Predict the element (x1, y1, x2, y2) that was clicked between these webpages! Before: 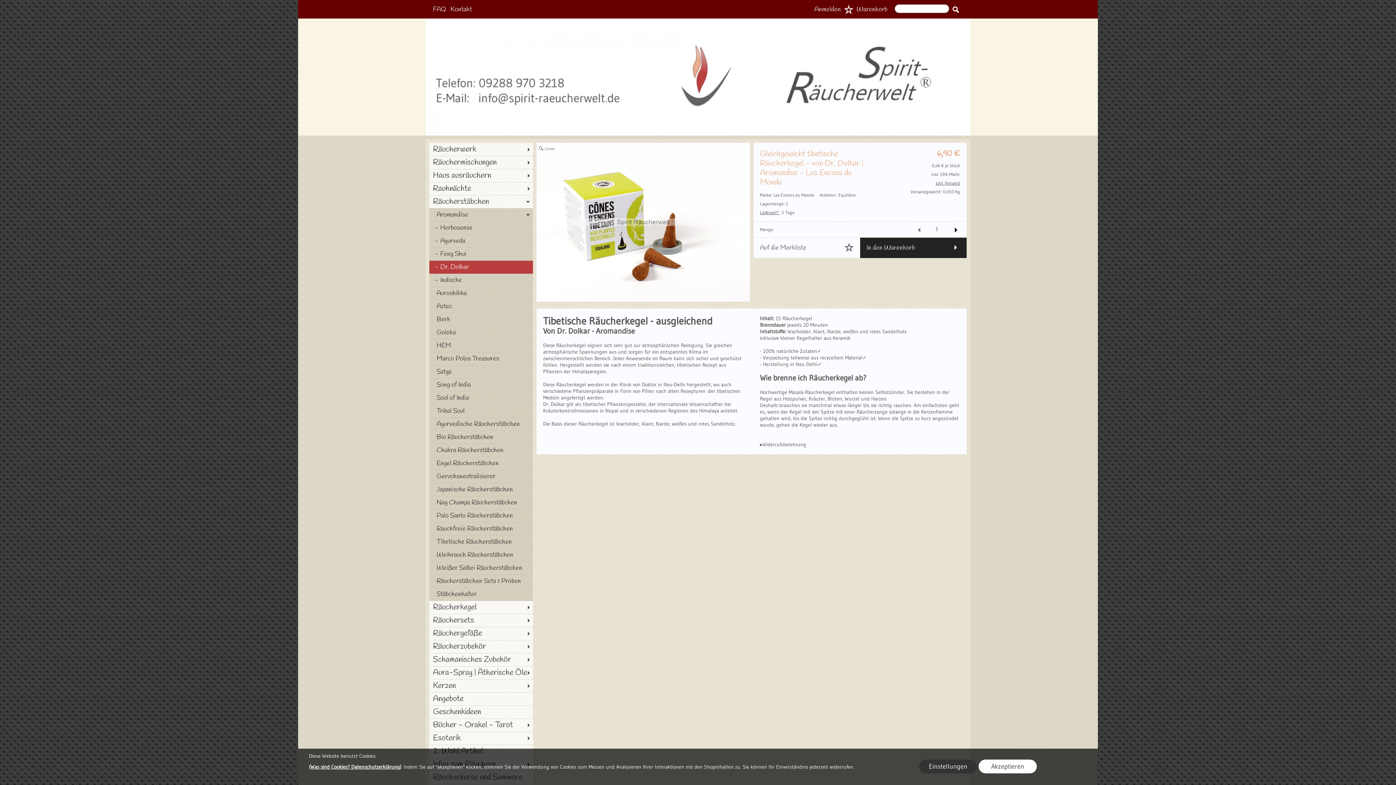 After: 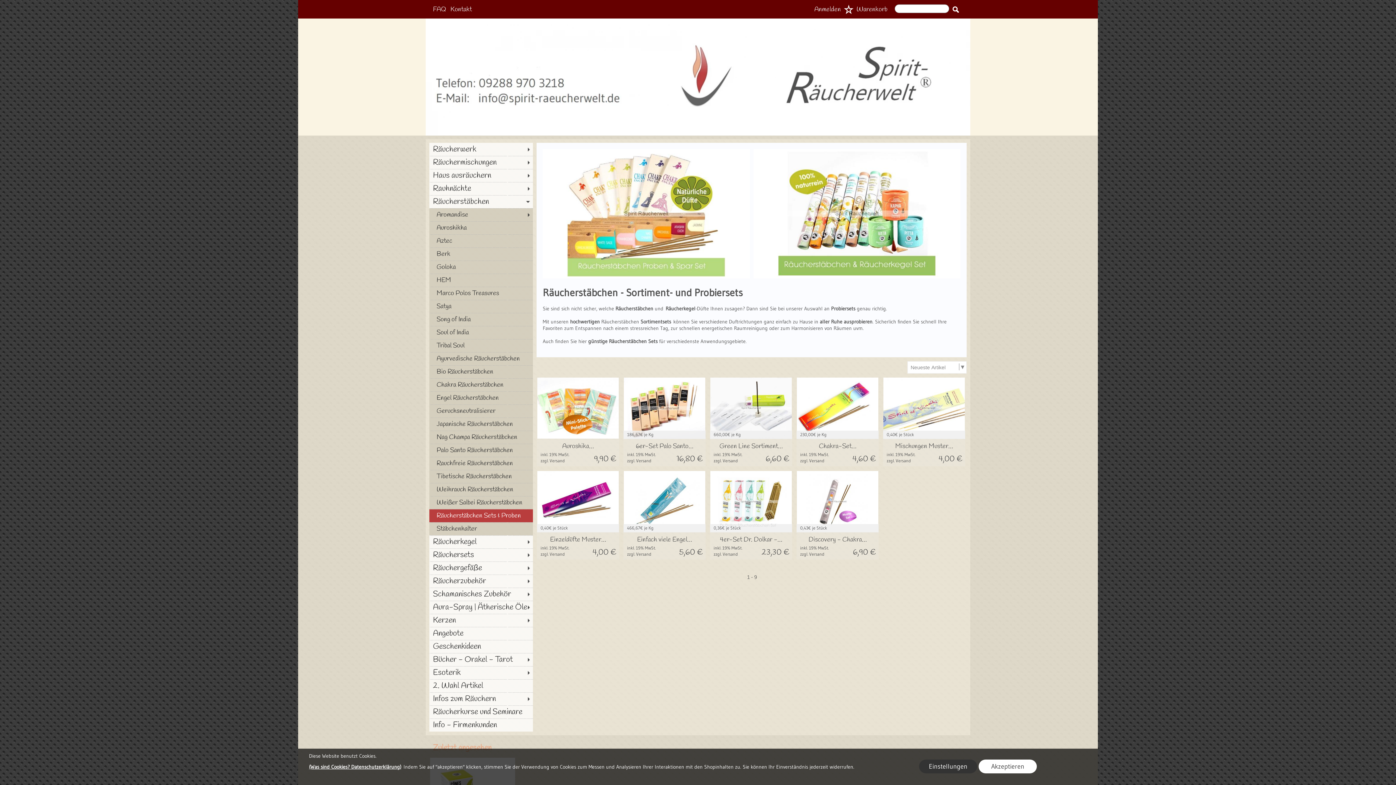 Action: label: Räucherstäbchen Sets & Proben bbox: (429, 574, 533, 588)